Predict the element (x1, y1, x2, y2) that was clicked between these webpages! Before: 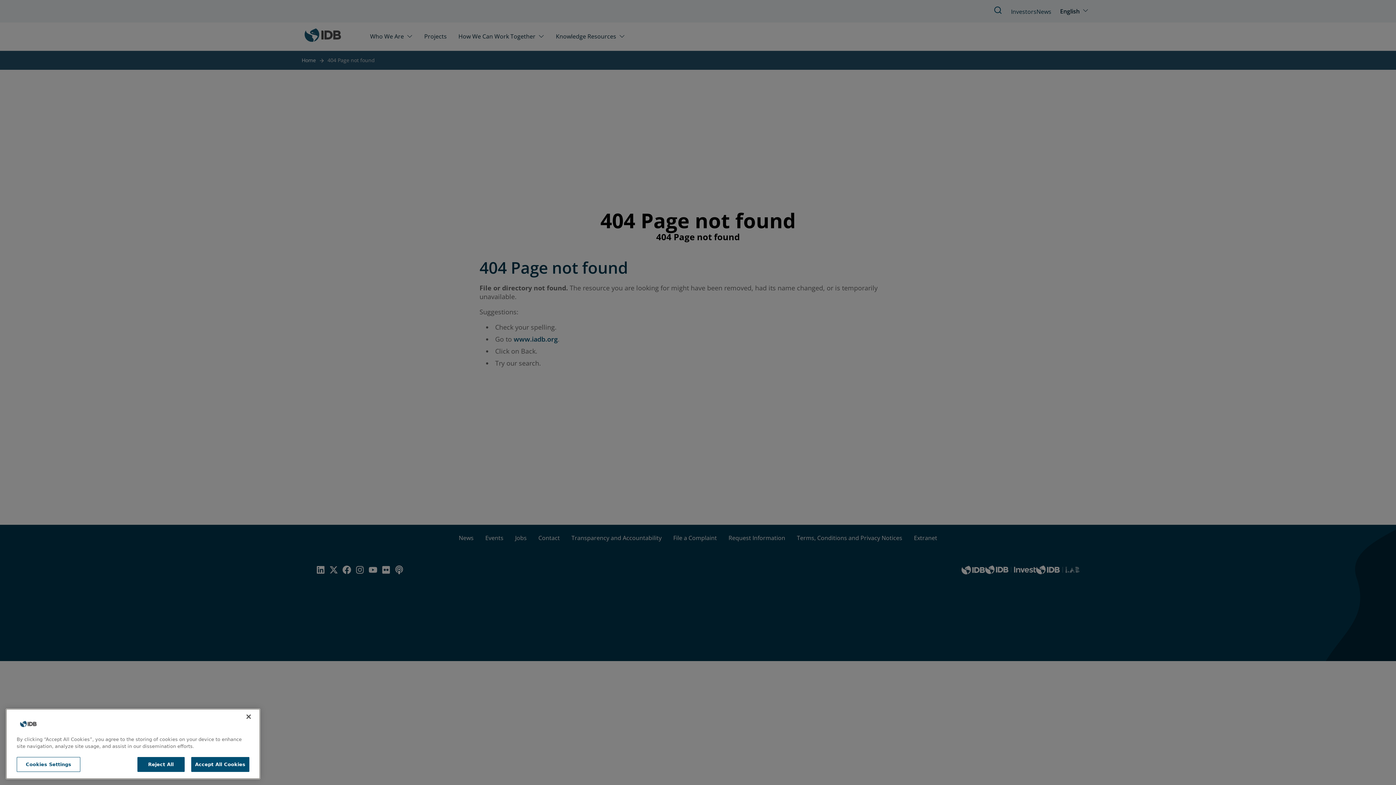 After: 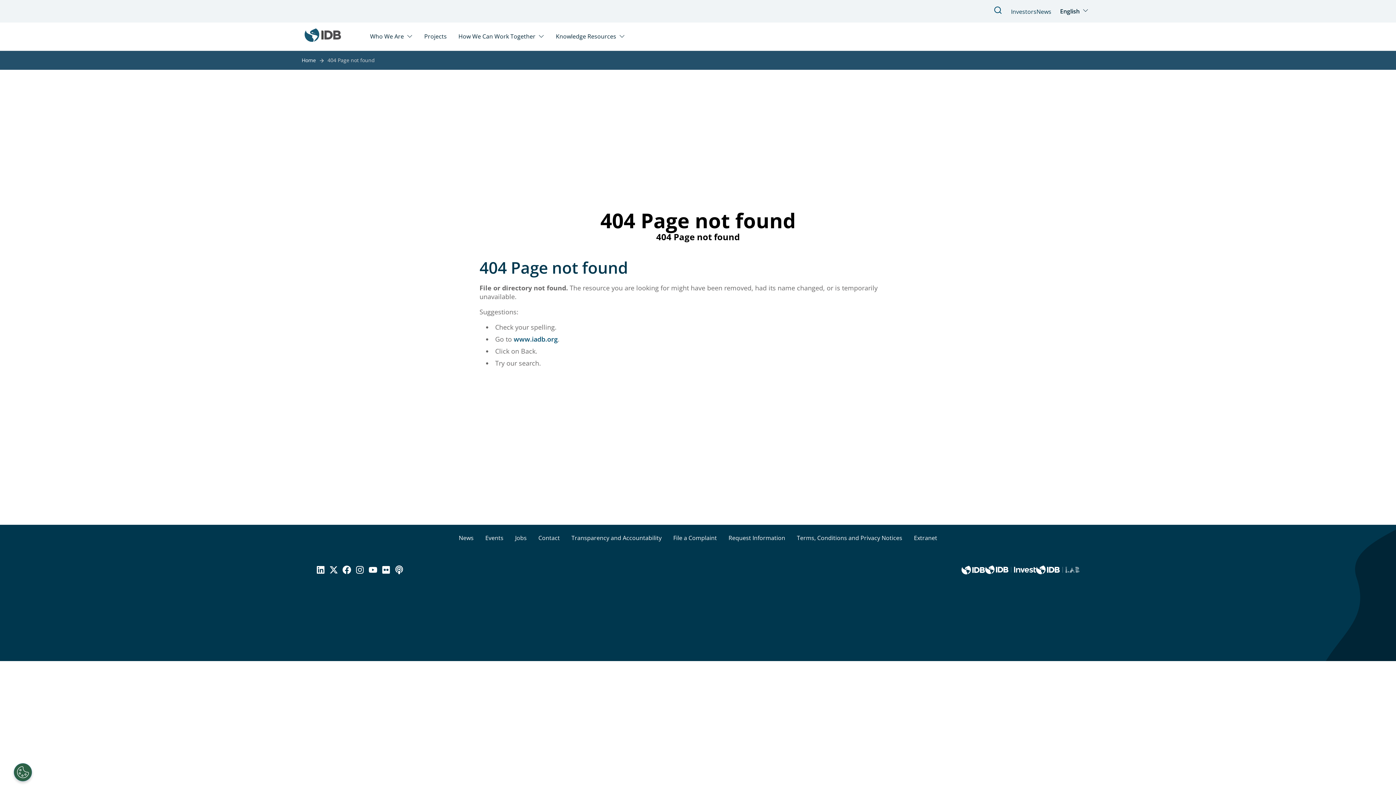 Action: bbox: (137, 762, 184, 777) label: Reject All